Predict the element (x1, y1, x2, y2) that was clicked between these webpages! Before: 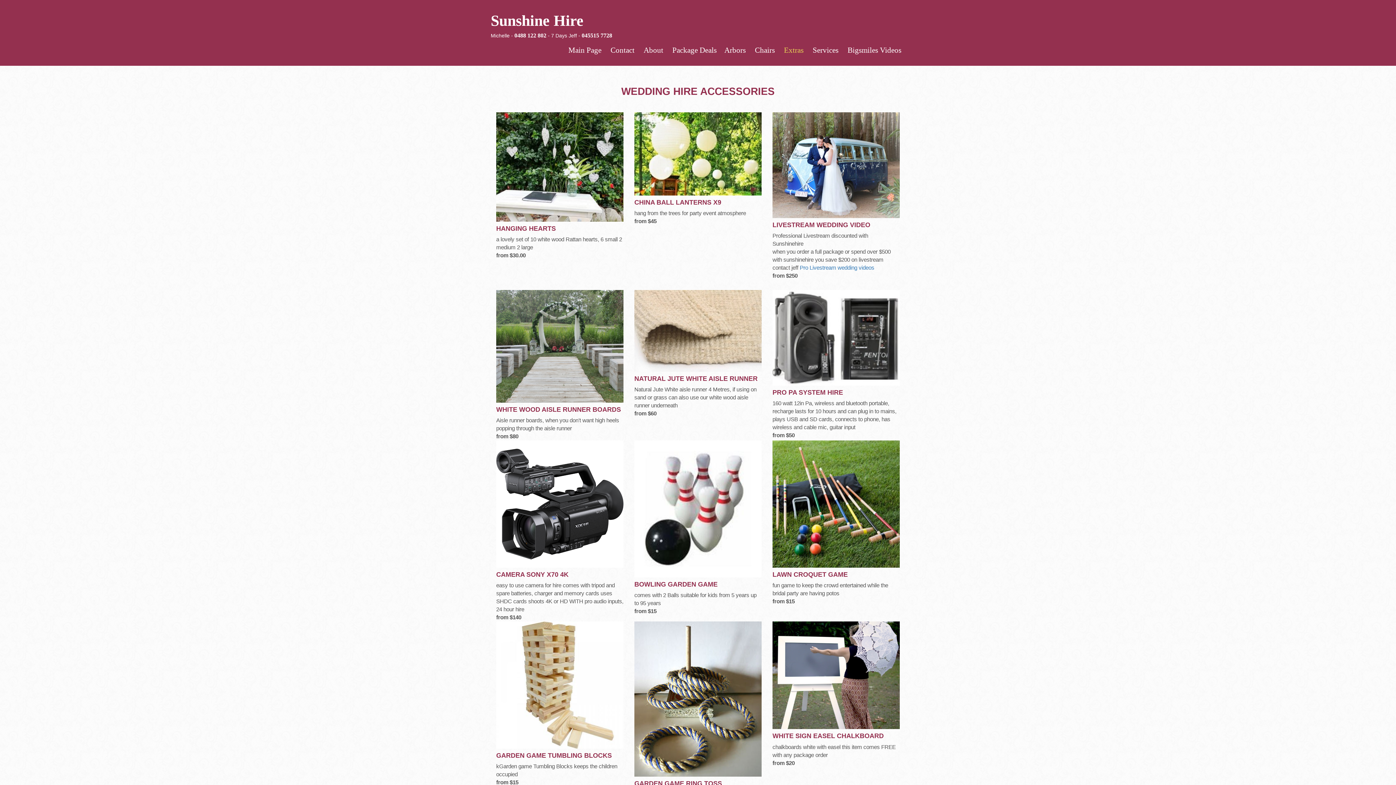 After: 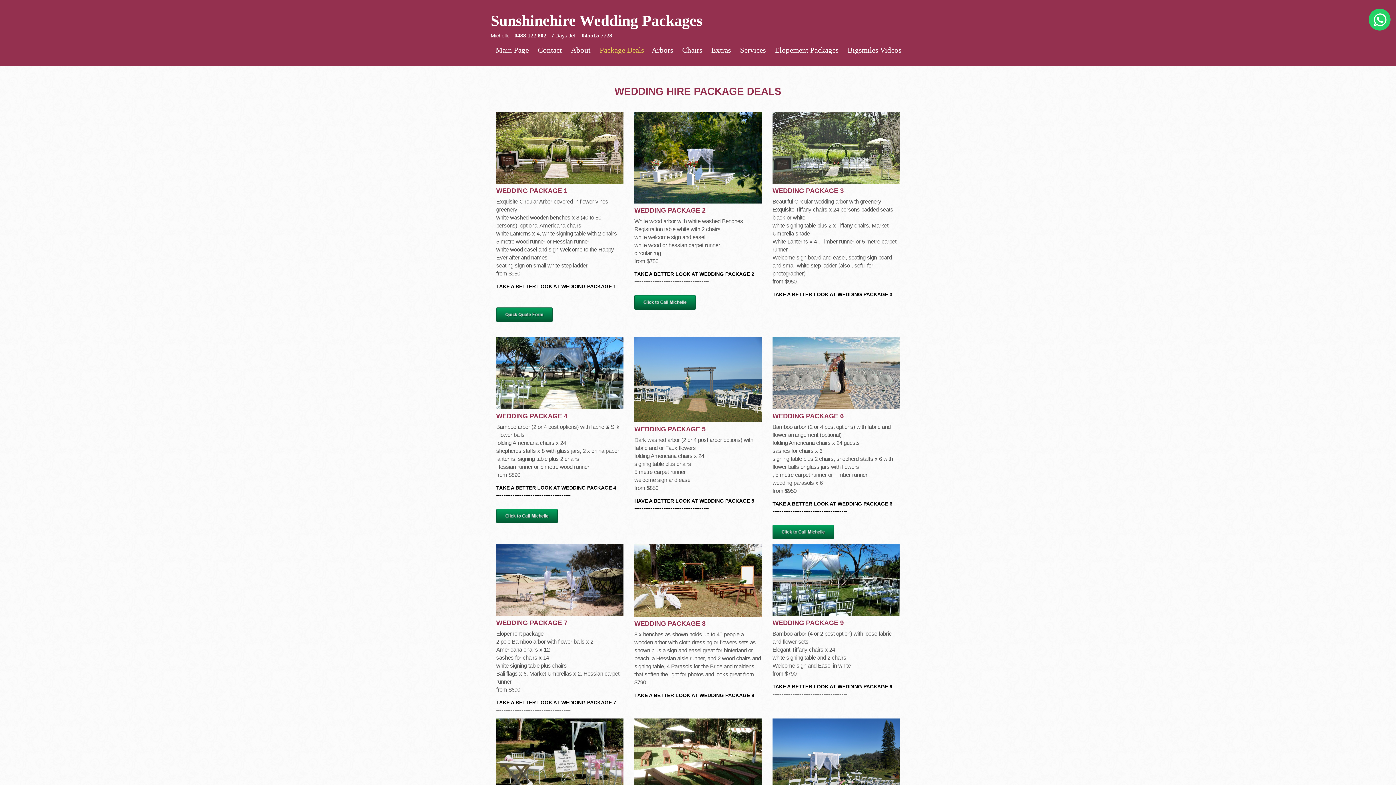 Action: label: Sunshine Hire bbox: (490, 12, 583, 29)